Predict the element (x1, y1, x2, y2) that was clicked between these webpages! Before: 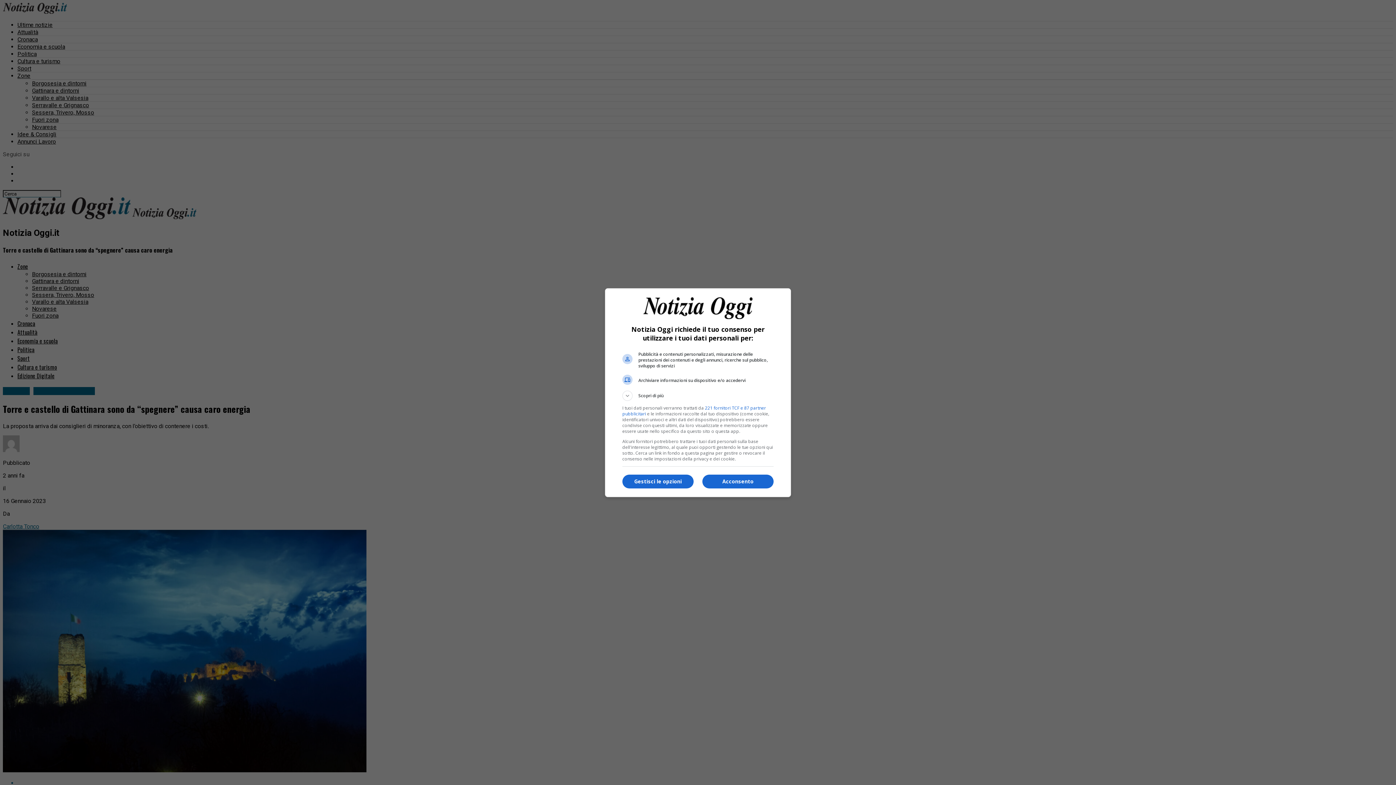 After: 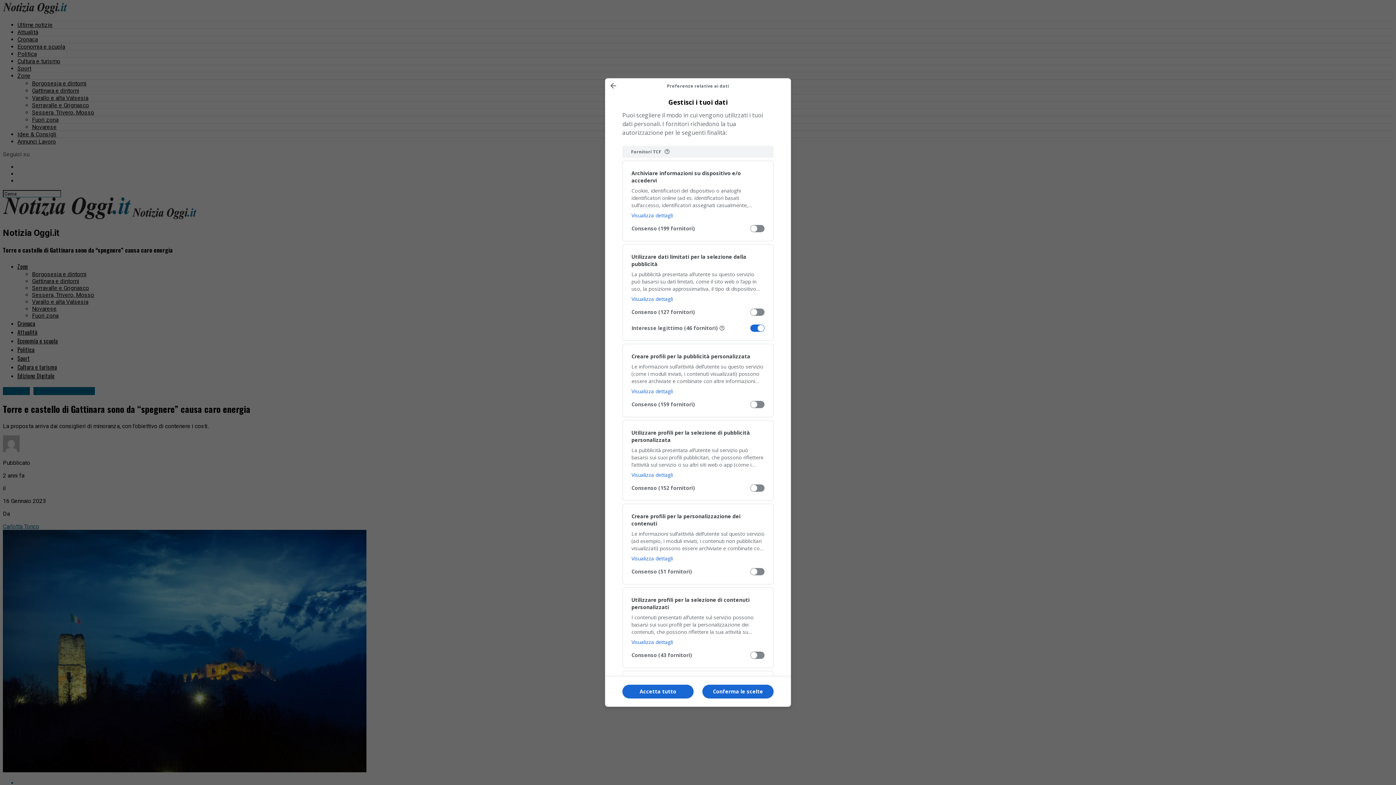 Action: label: Gestisci le opzioni bbox: (622, 474, 693, 488)